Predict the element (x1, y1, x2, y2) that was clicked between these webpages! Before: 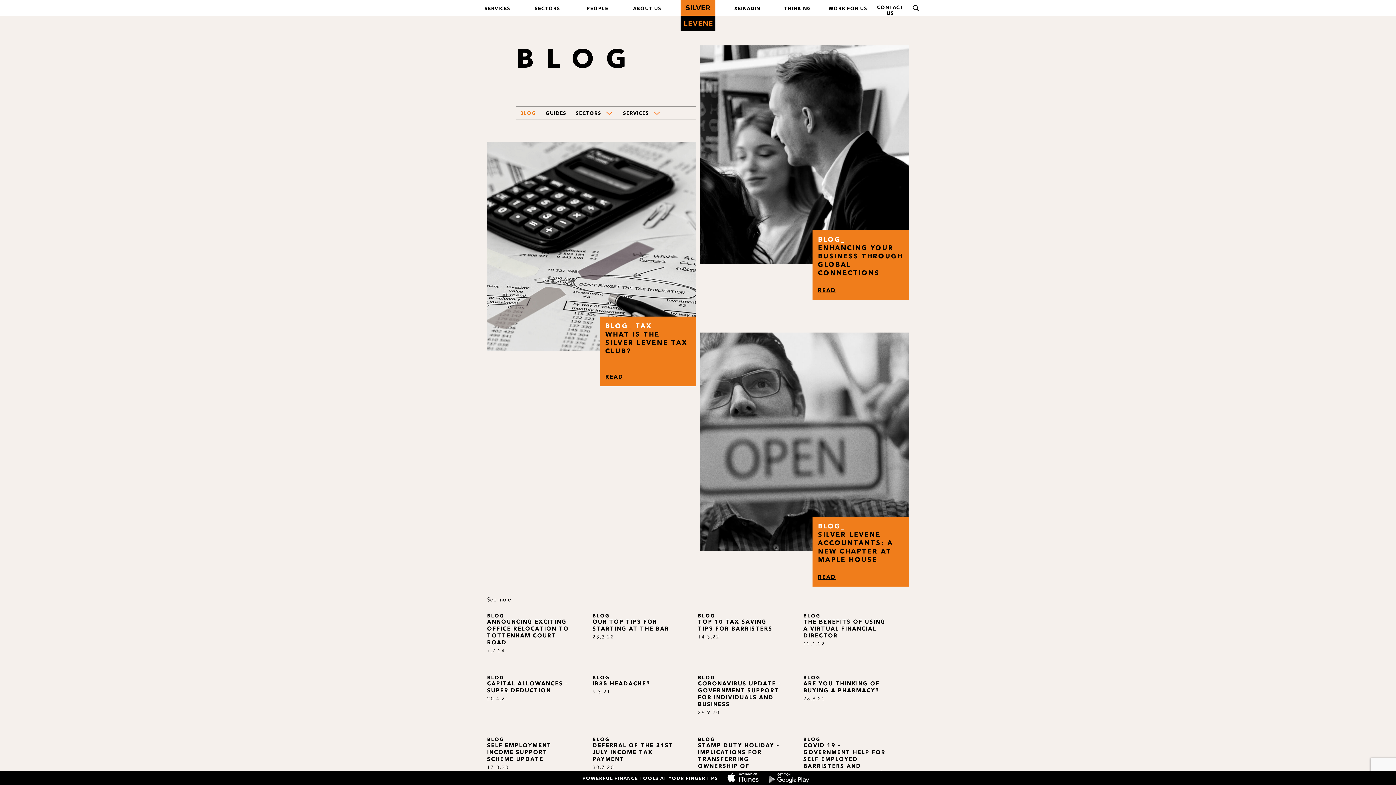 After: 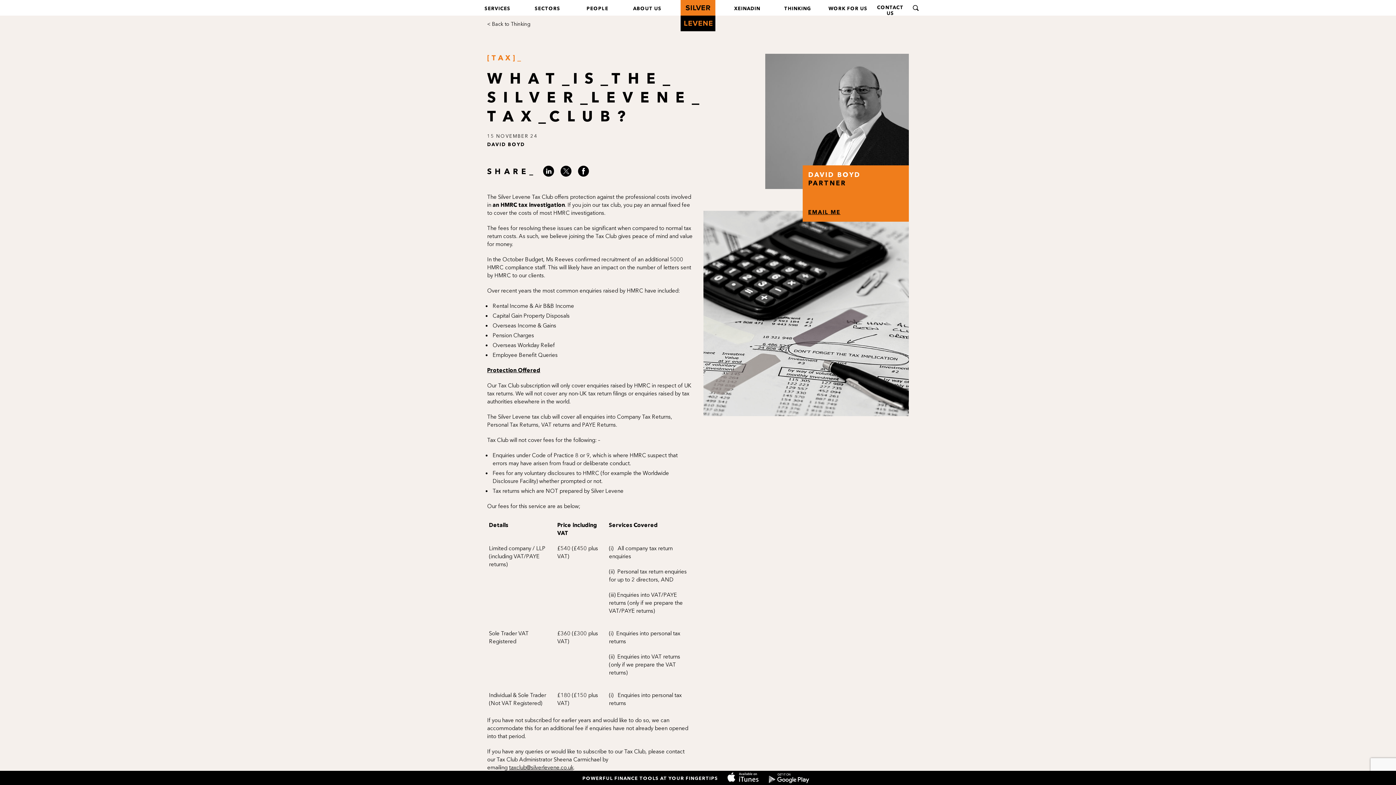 Action: bbox: (600, 316, 696, 386) label: READ